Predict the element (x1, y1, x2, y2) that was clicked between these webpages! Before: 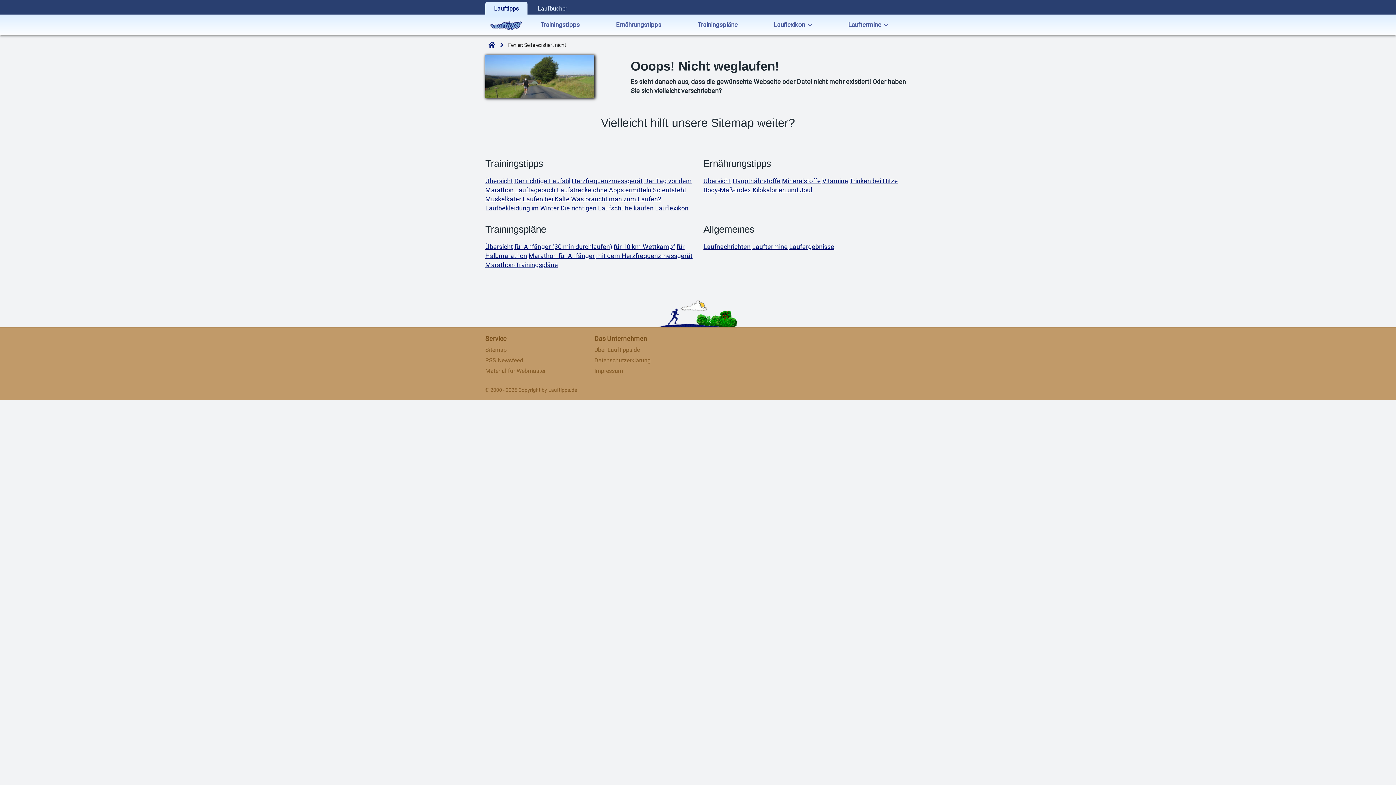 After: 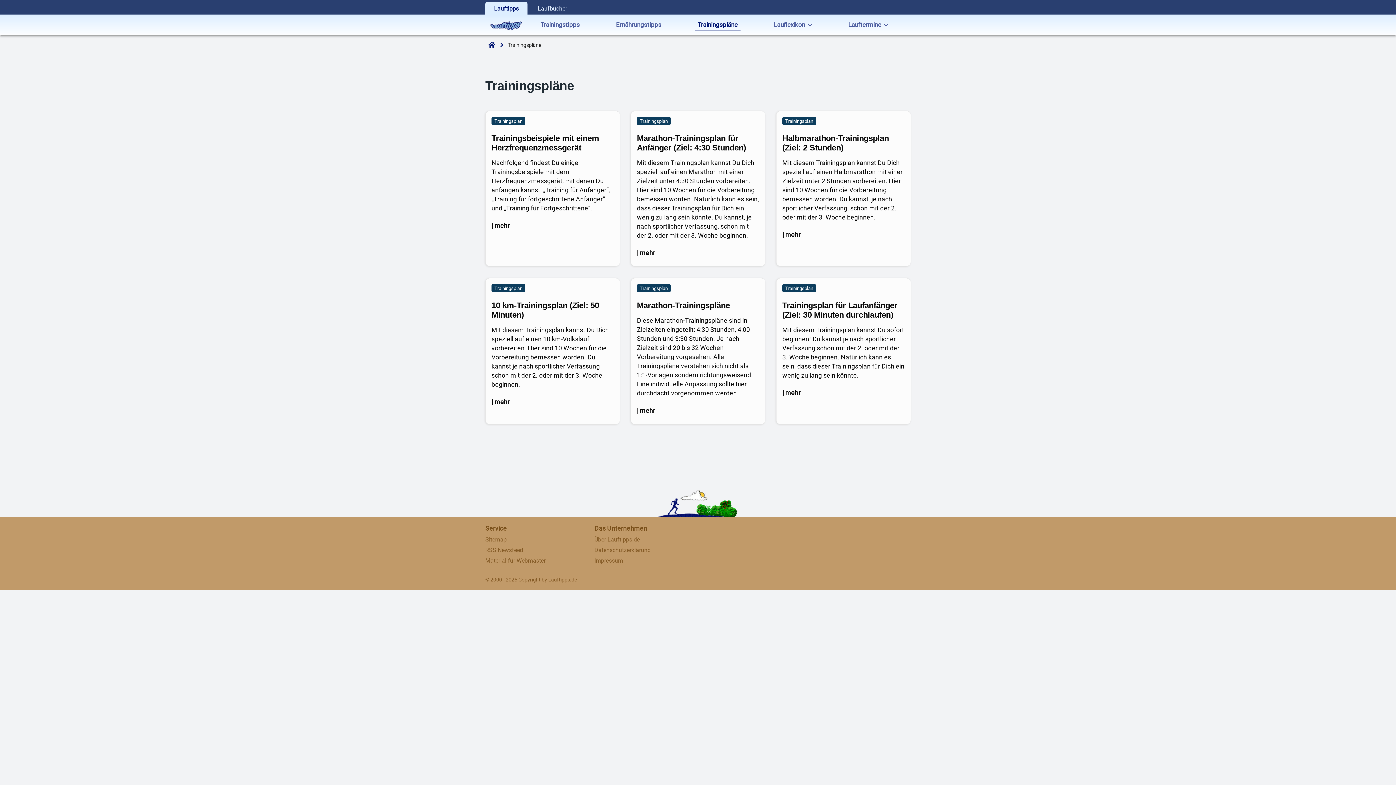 Action: label: Trainingspläne bbox: (694, 18, 740, 31)